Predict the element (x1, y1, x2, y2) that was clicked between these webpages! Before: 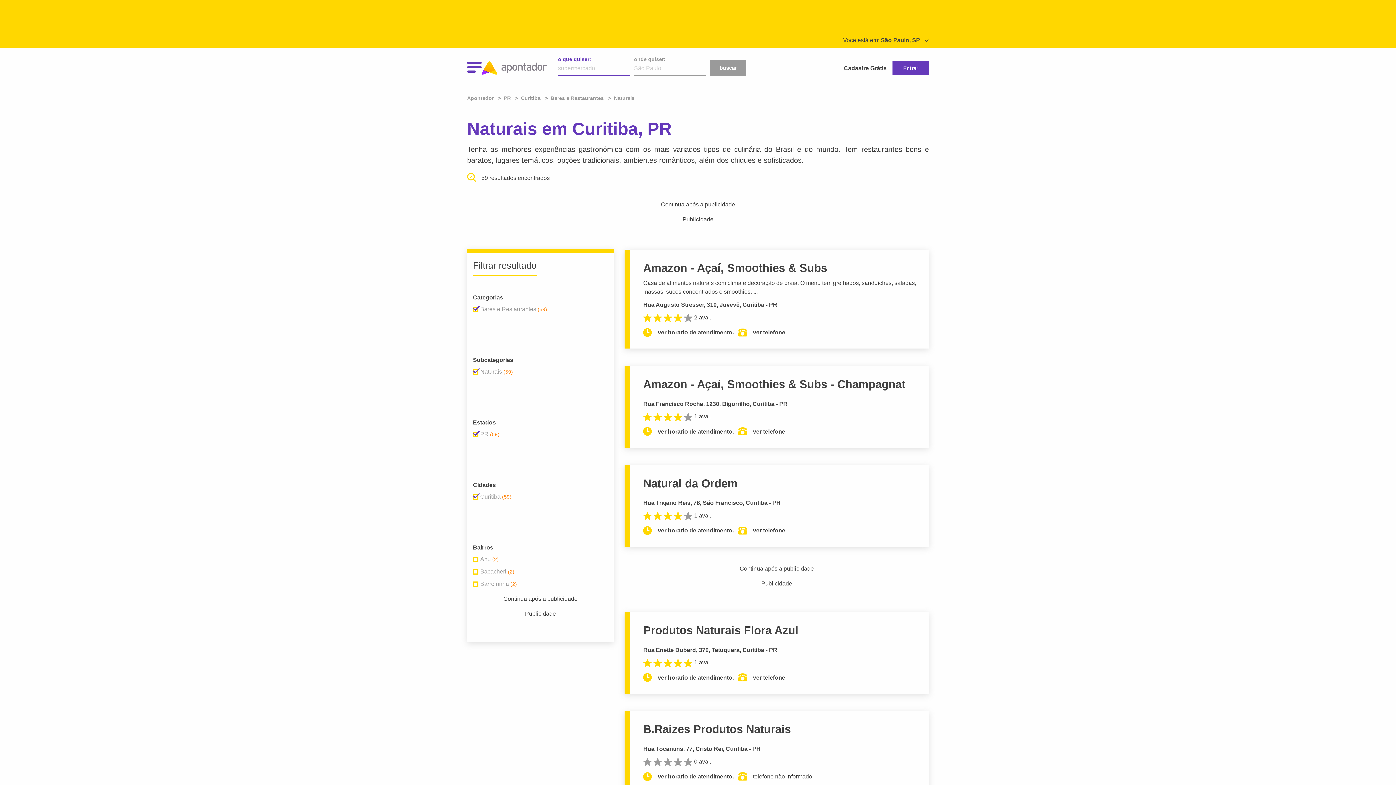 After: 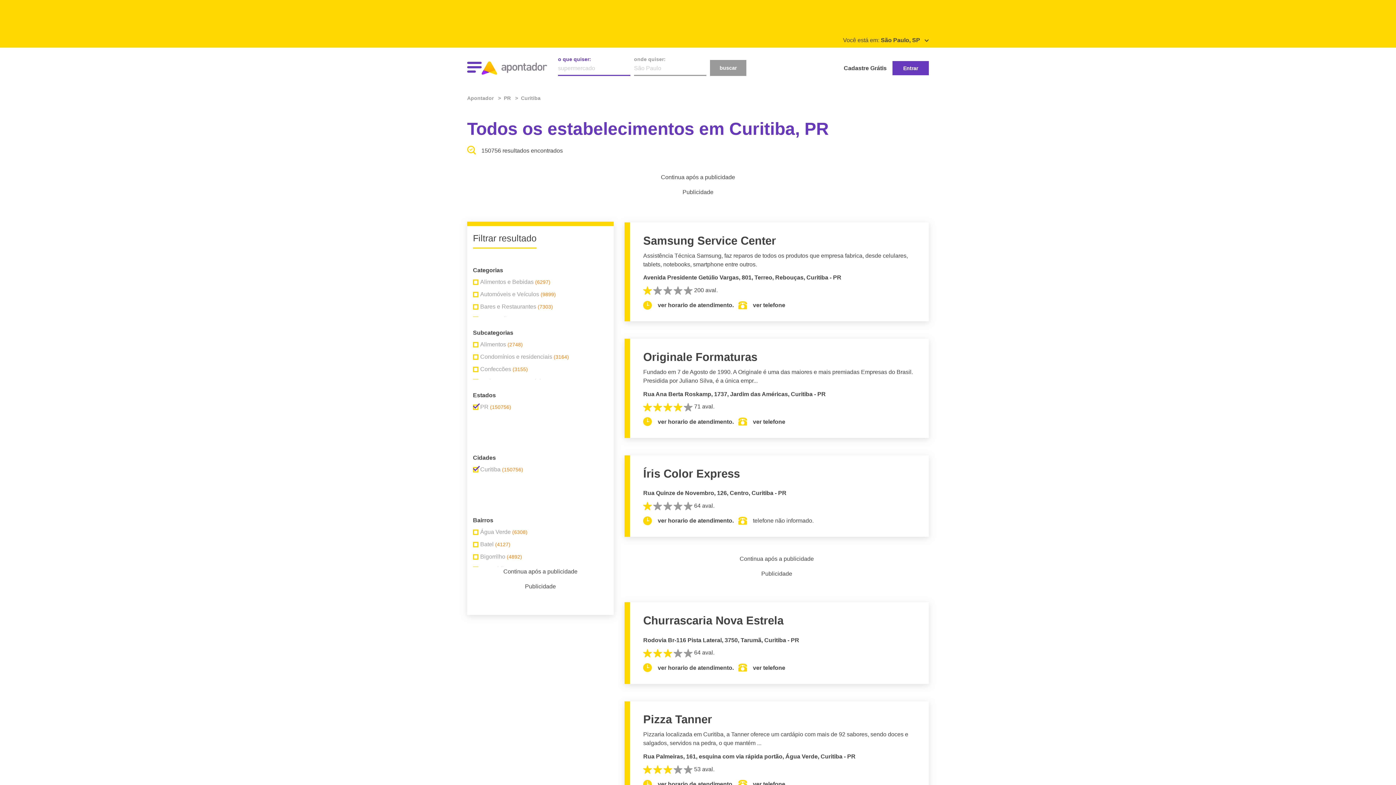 Action: label: Curitiba  bbox: (521, 95, 542, 101)